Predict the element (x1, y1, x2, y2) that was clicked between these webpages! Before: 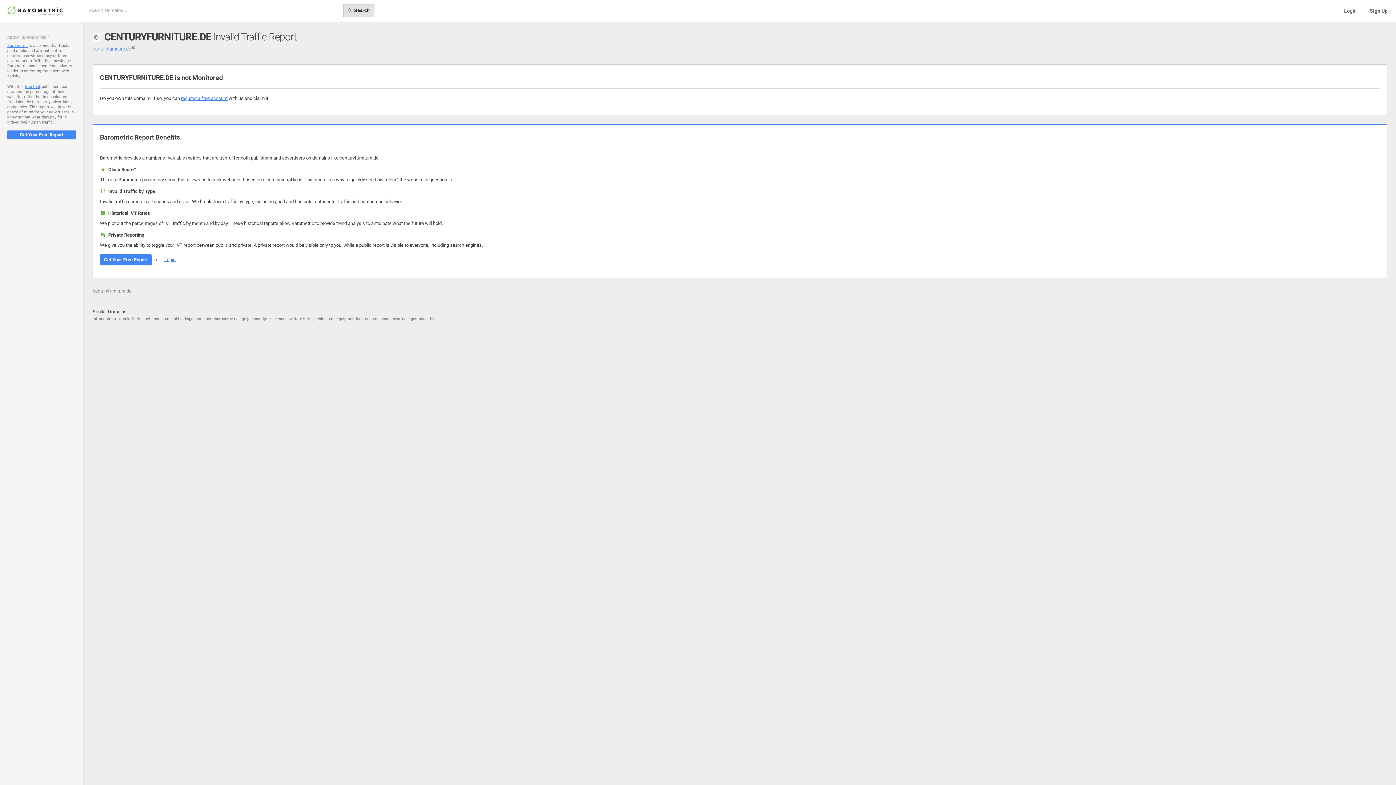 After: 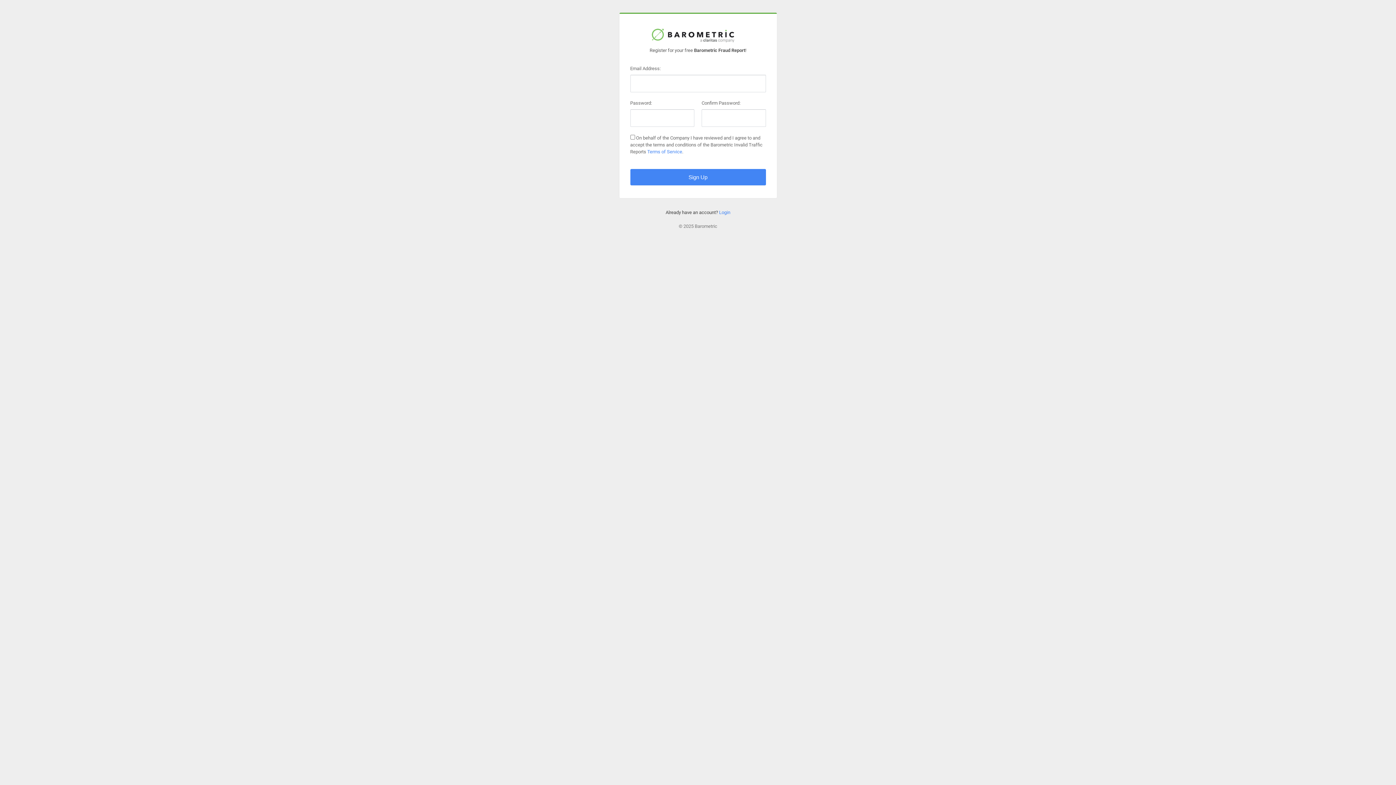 Action: label: Get Your Free Report bbox: (100, 254, 151, 265)